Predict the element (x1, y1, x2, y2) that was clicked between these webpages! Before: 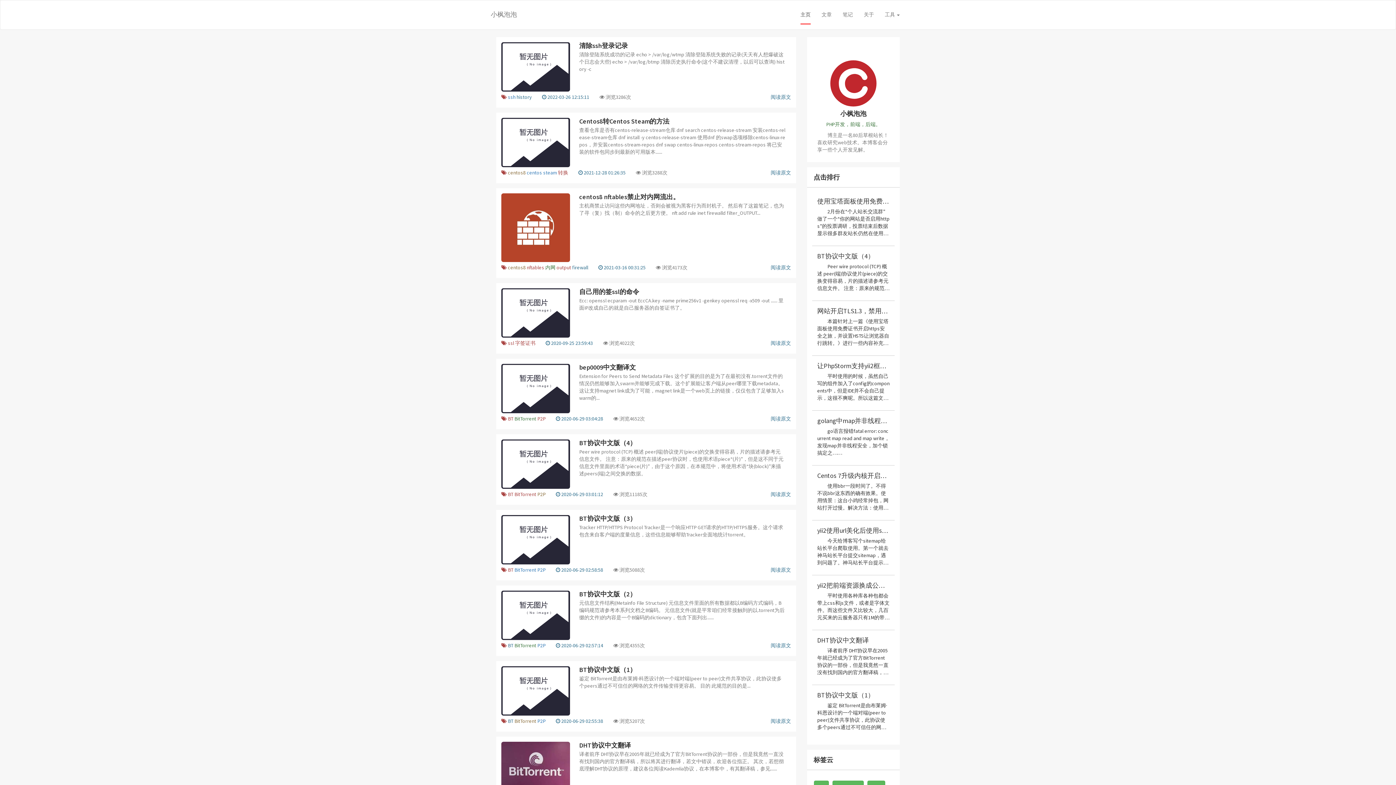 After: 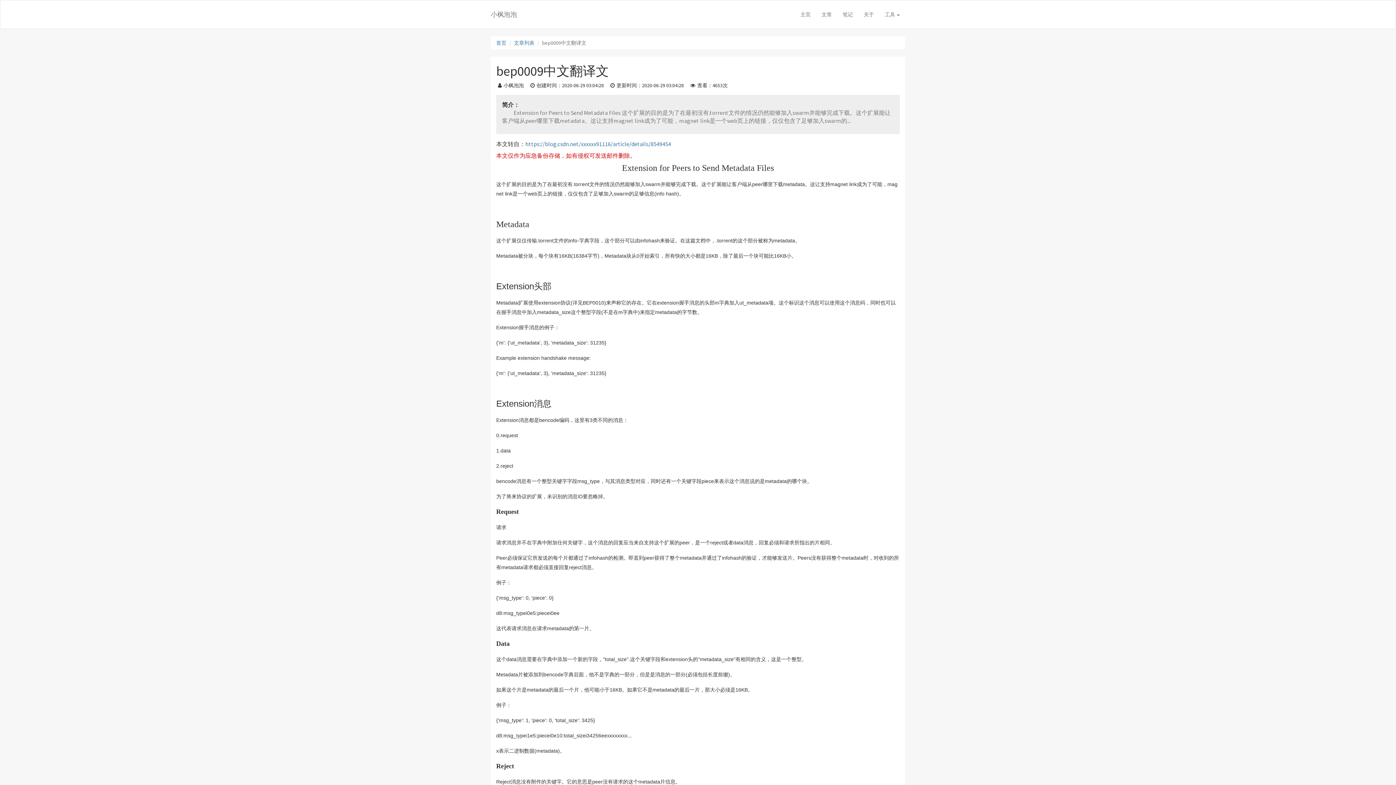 Action: bbox: (501, 364, 570, 413)